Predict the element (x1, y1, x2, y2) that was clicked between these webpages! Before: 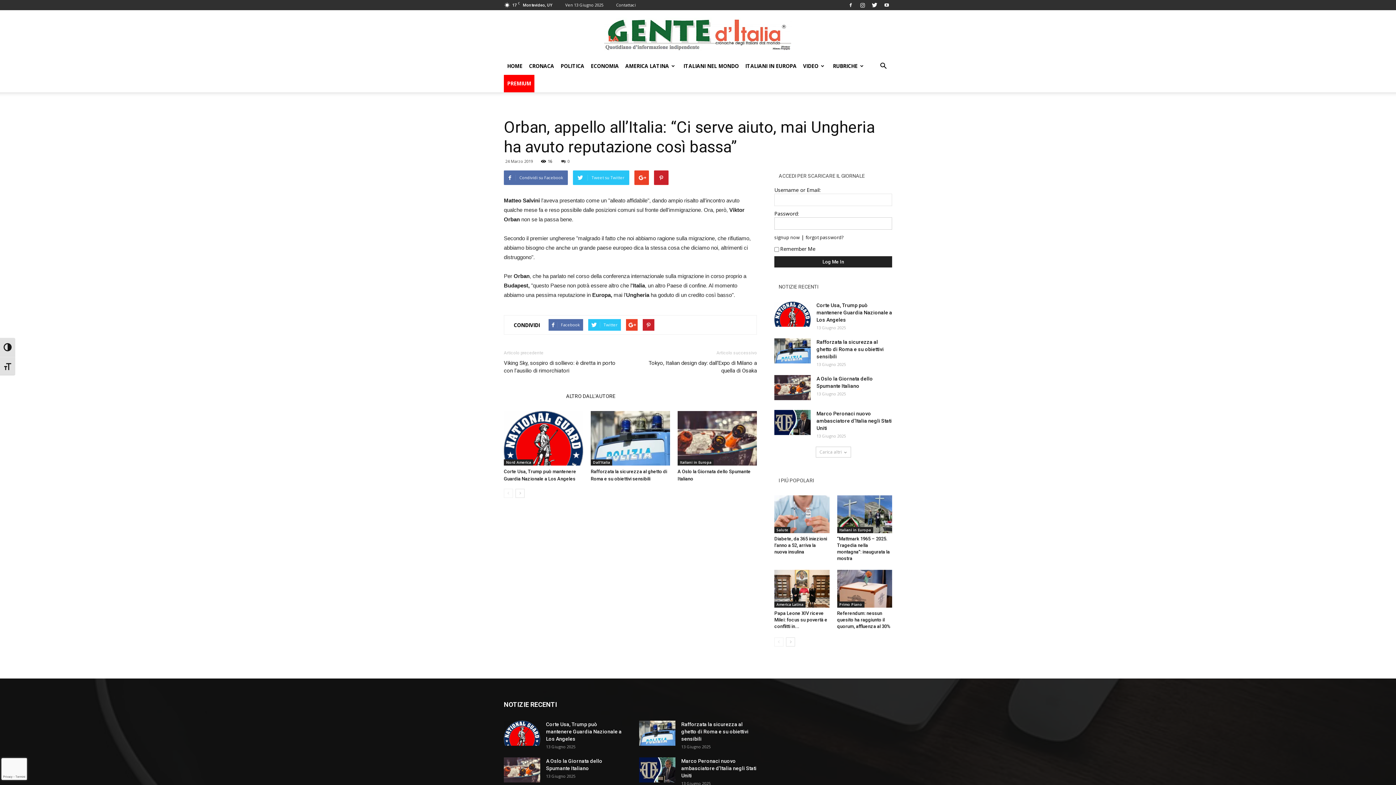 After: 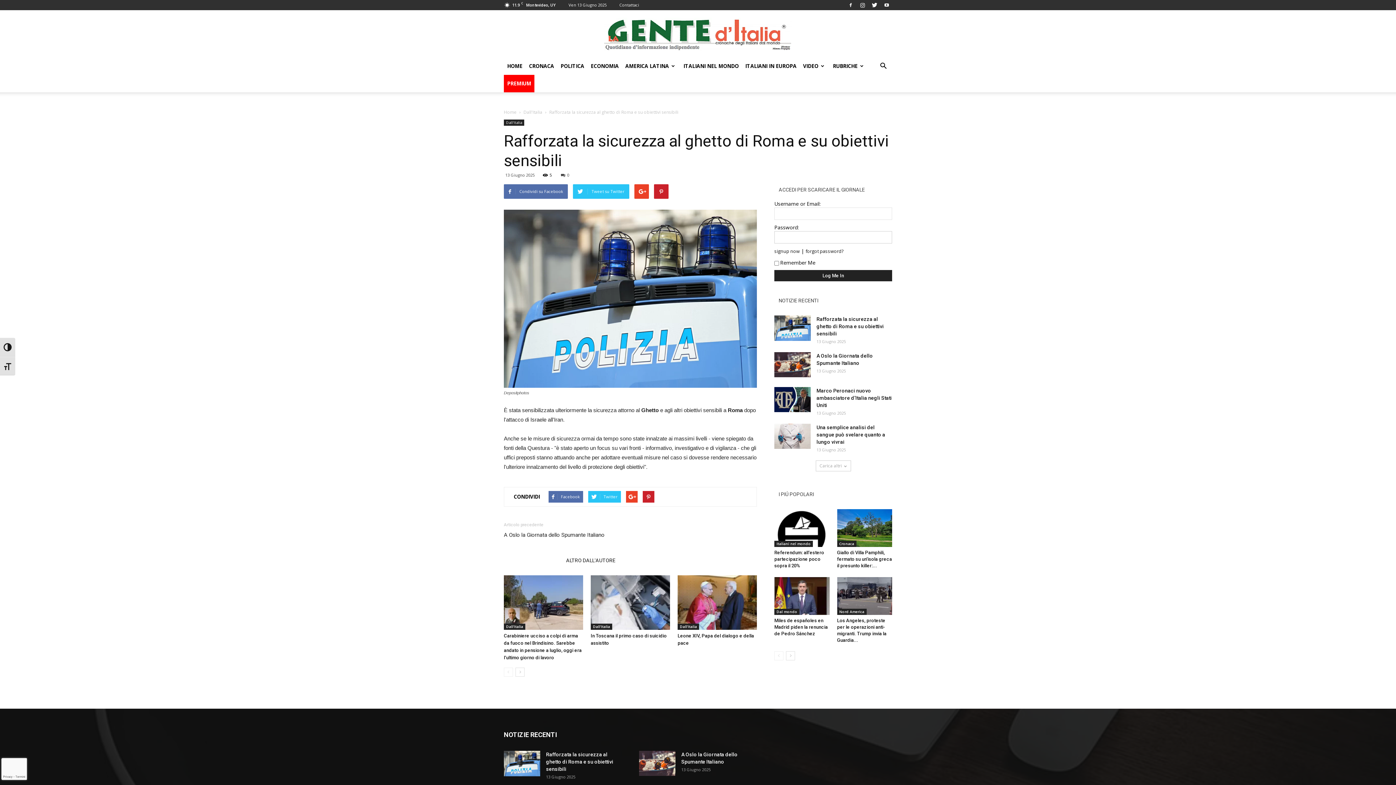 Action: bbox: (590, 411, 670, 465)